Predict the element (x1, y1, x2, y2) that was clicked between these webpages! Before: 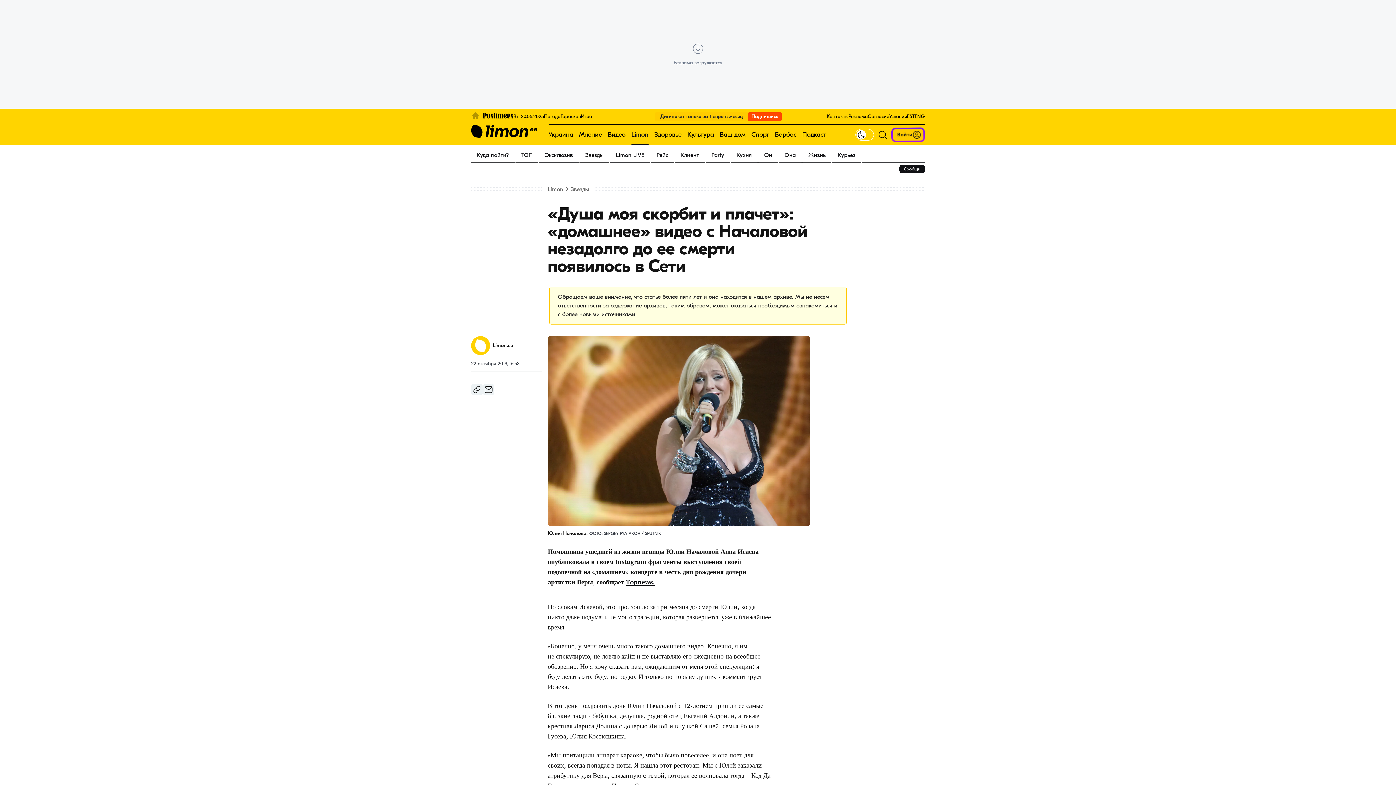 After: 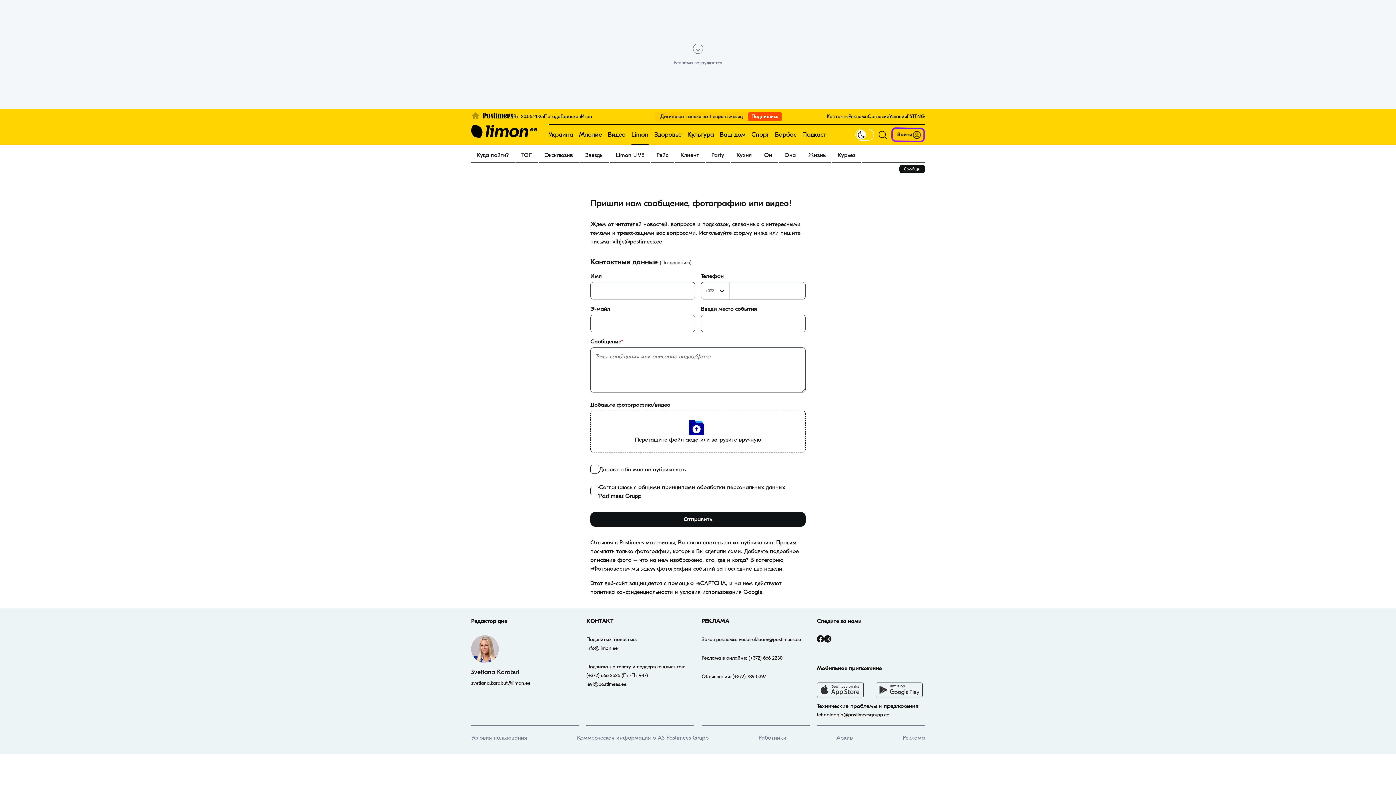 Action: bbox: (899, 164, 925, 173) label: Cообщи